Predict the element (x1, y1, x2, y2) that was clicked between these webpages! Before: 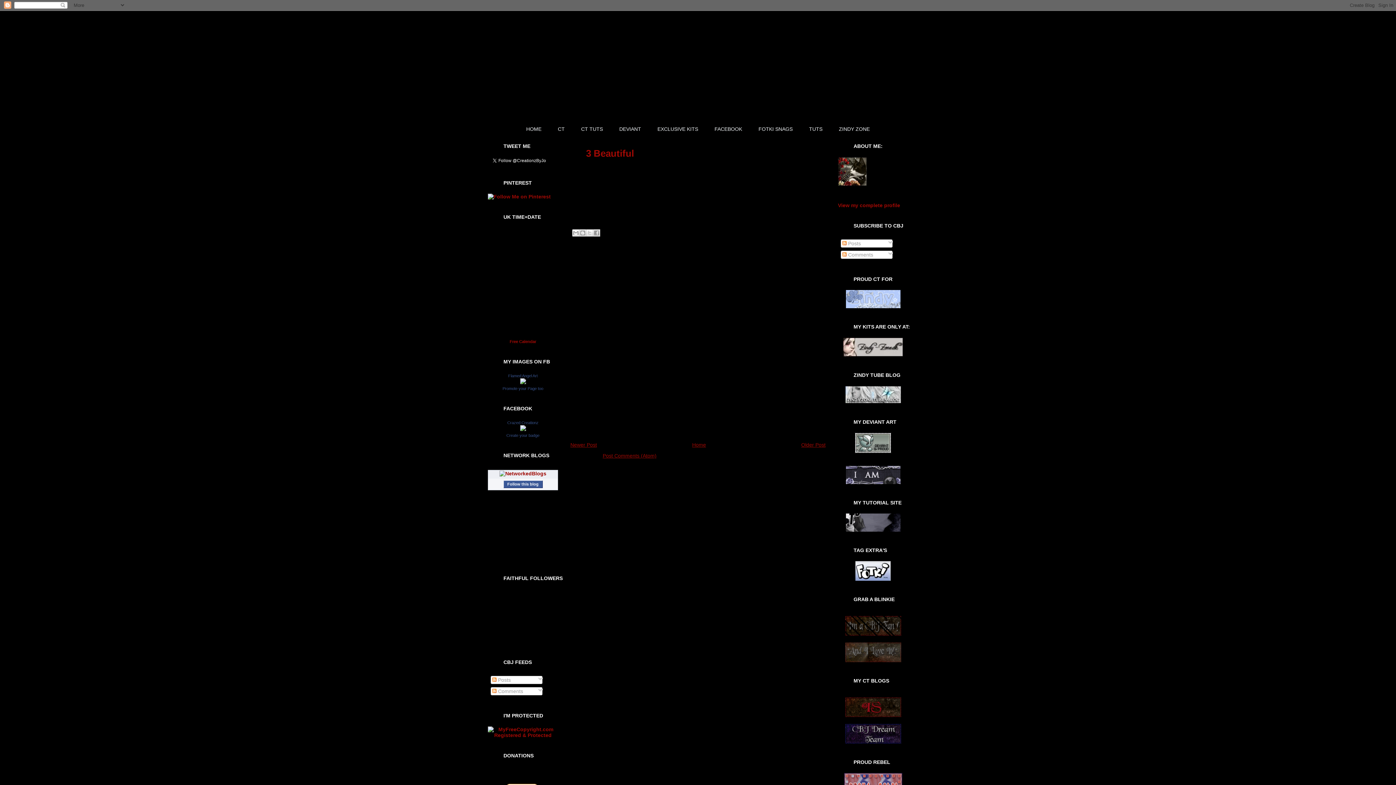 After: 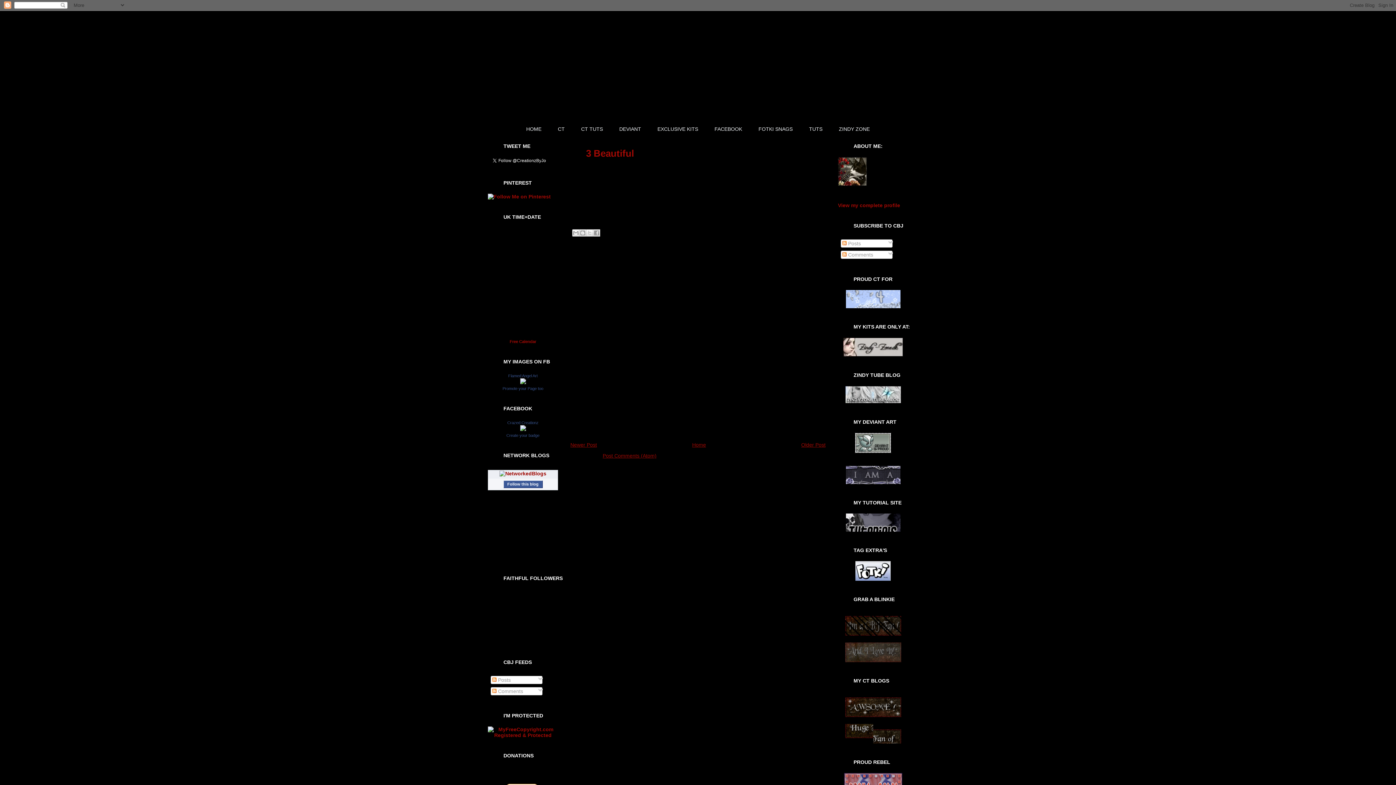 Action: bbox: (846, 303, 900, 309)